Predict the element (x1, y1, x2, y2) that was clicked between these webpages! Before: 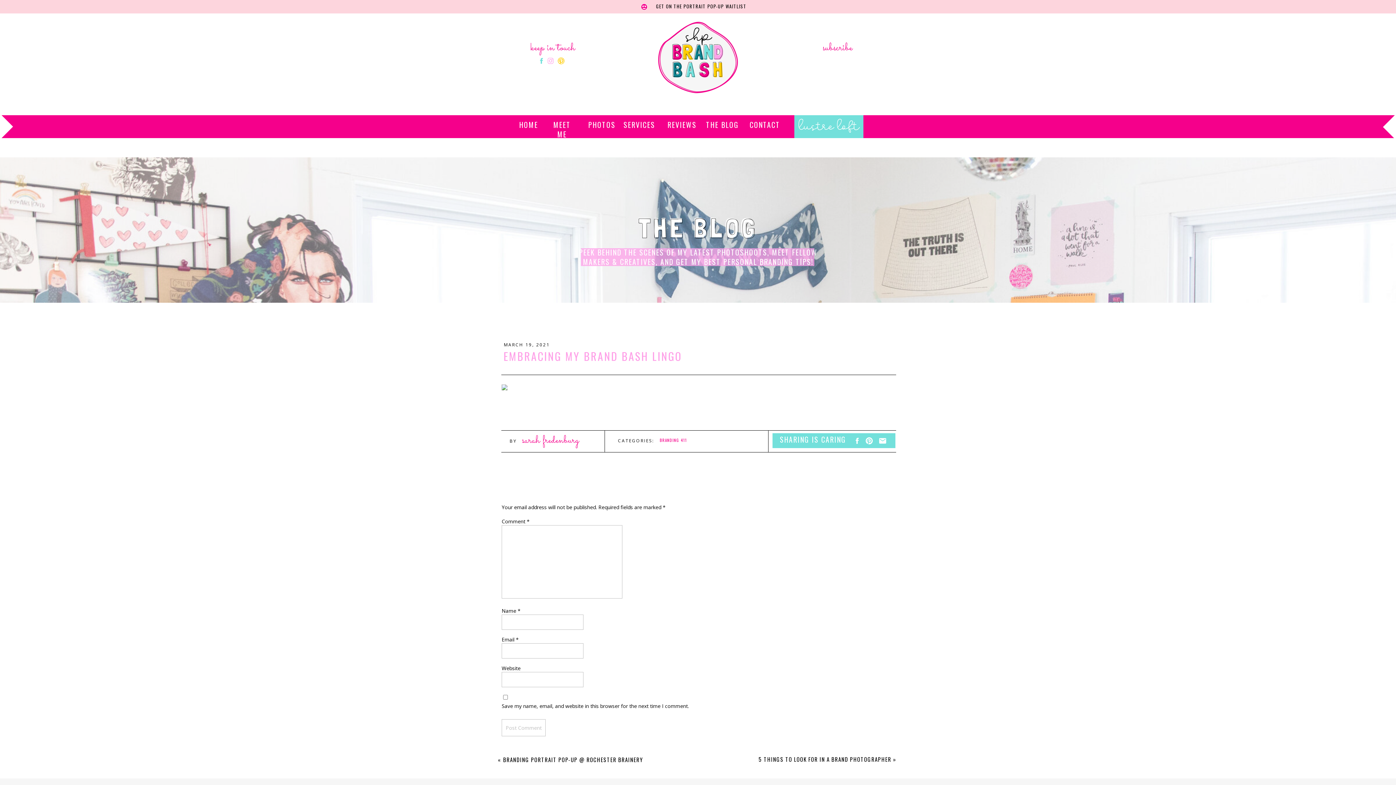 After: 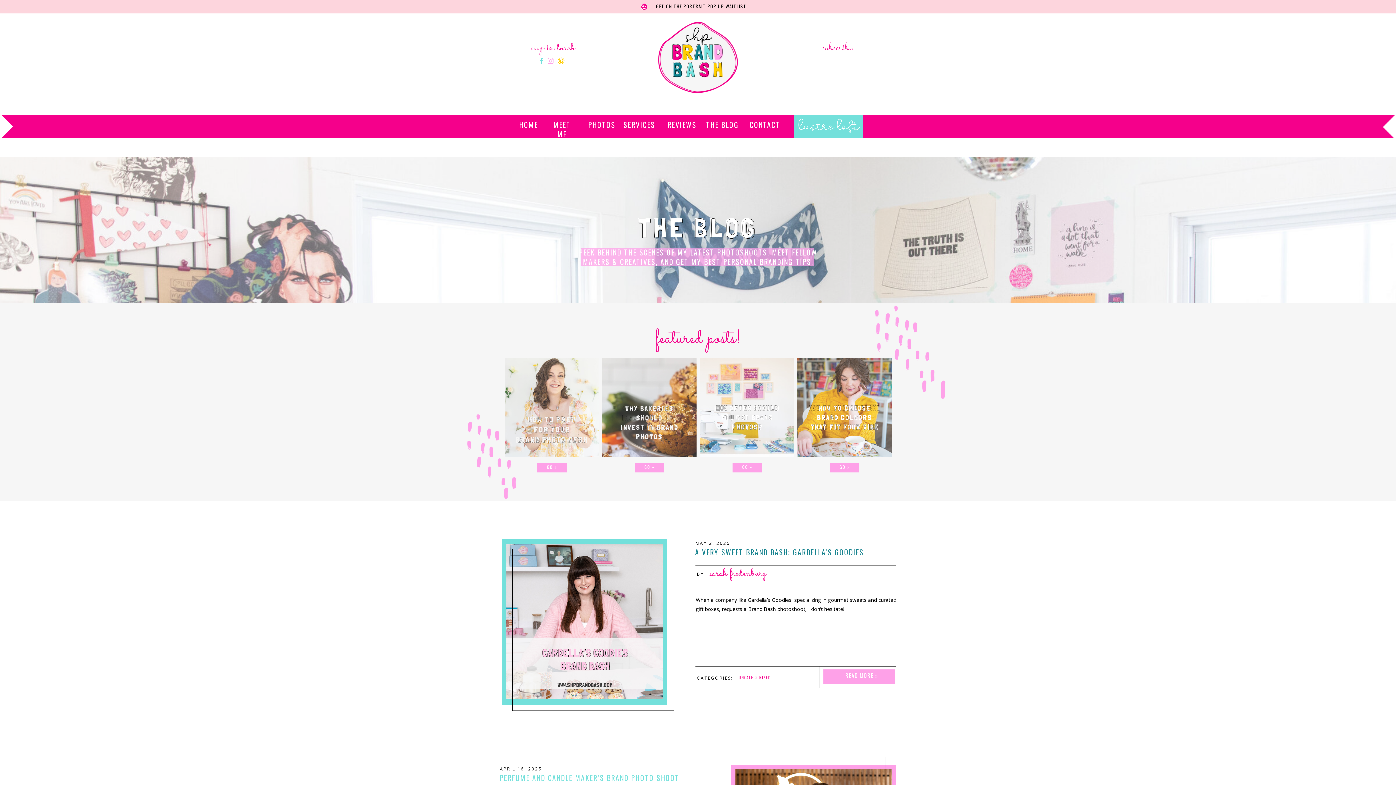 Action: label: THE BLOG bbox: (599, 212, 796, 246)